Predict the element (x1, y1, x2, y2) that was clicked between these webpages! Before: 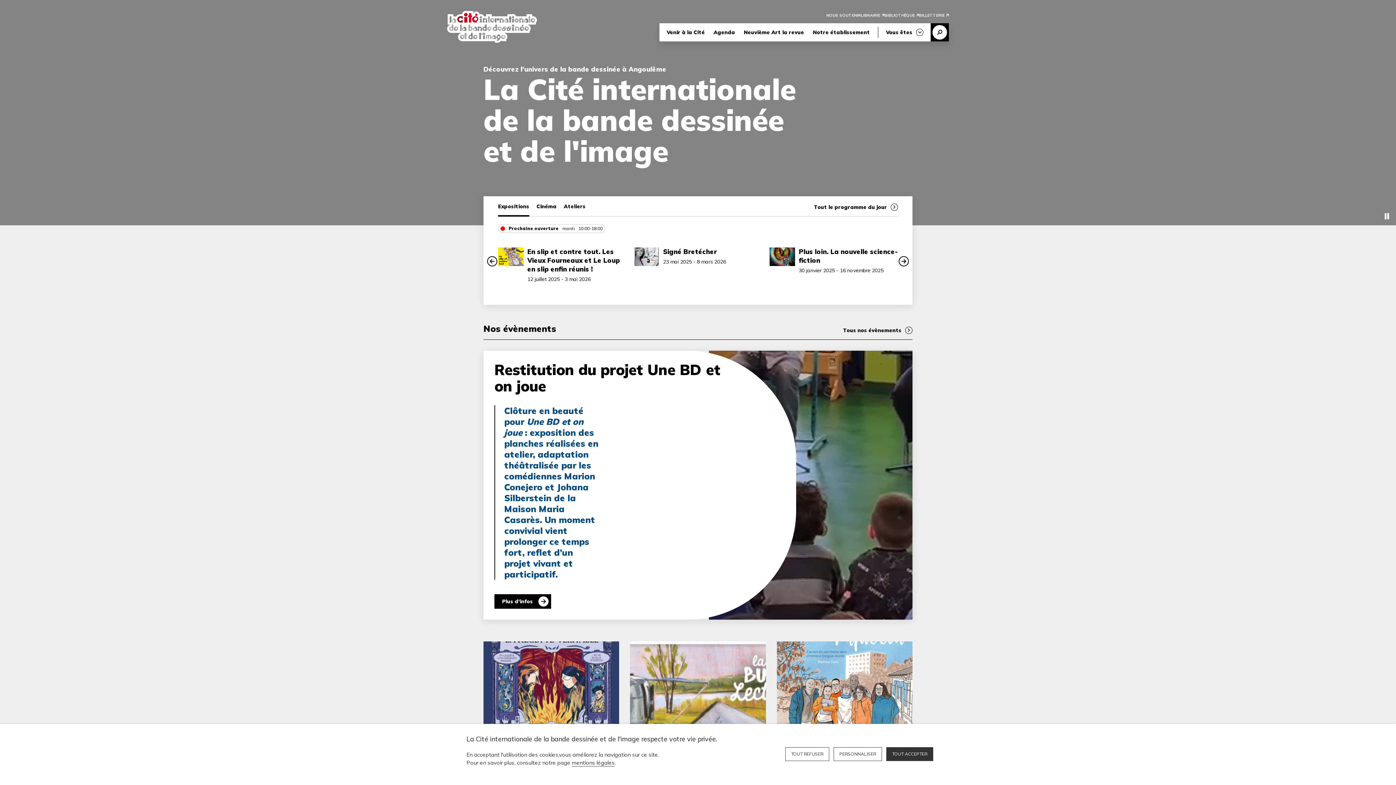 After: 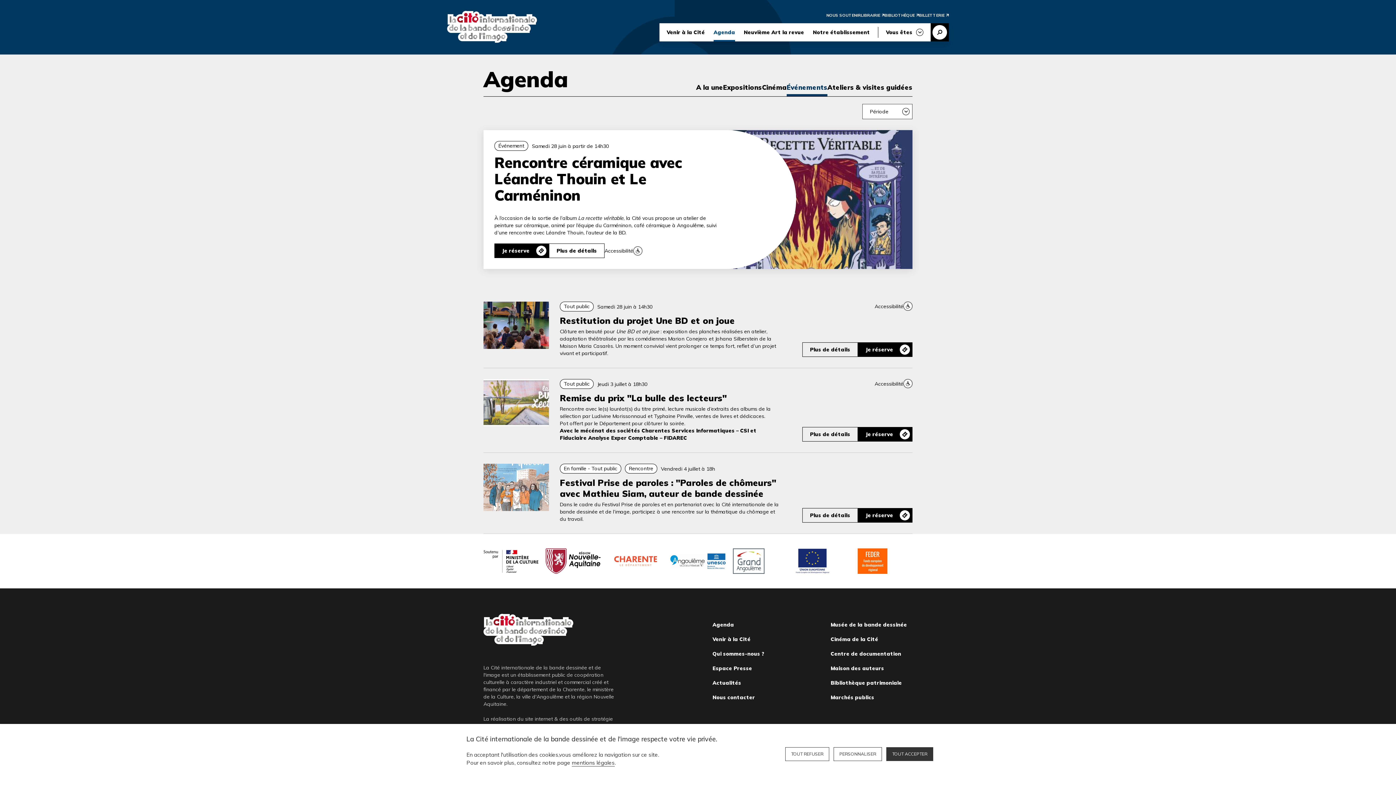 Action: label: Tous nos évènements bbox: (843, 326, 912, 334)